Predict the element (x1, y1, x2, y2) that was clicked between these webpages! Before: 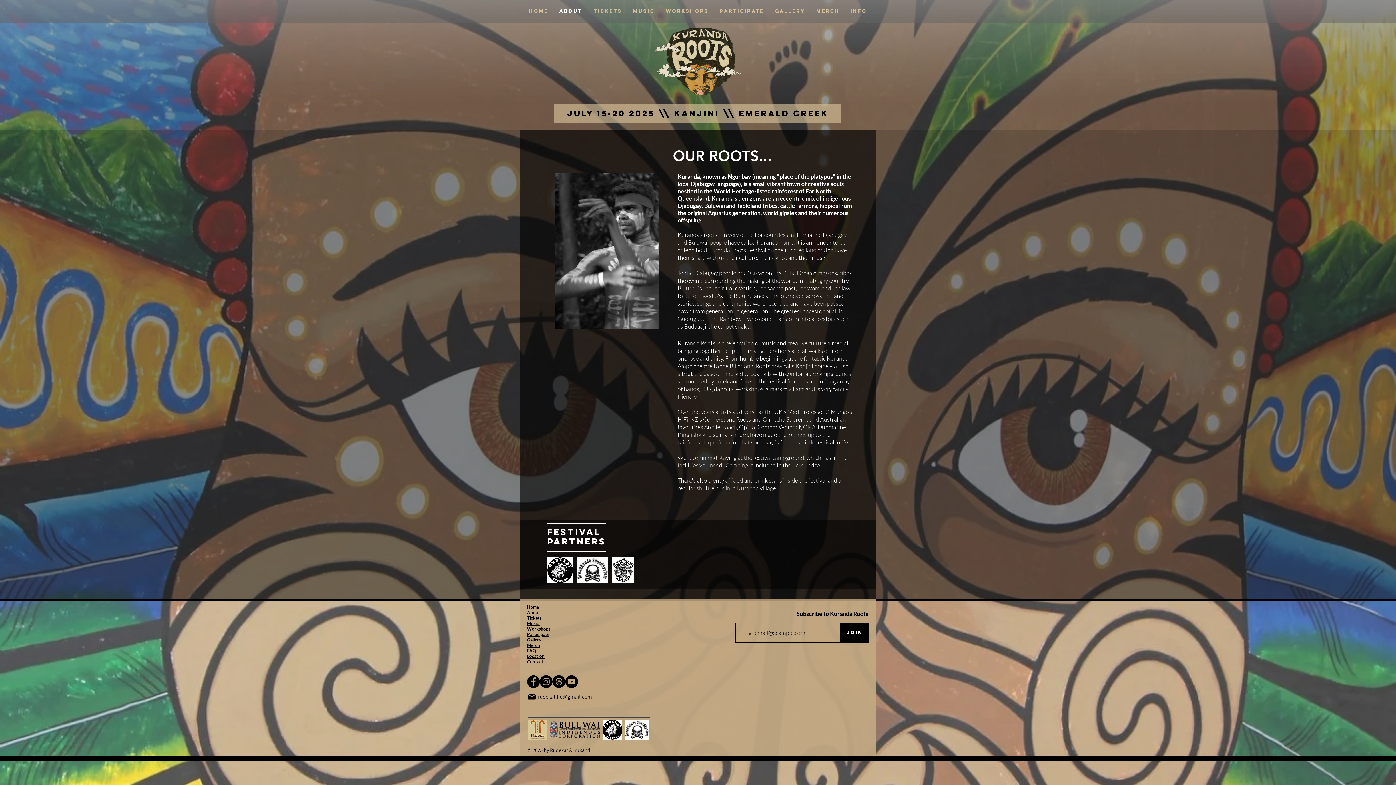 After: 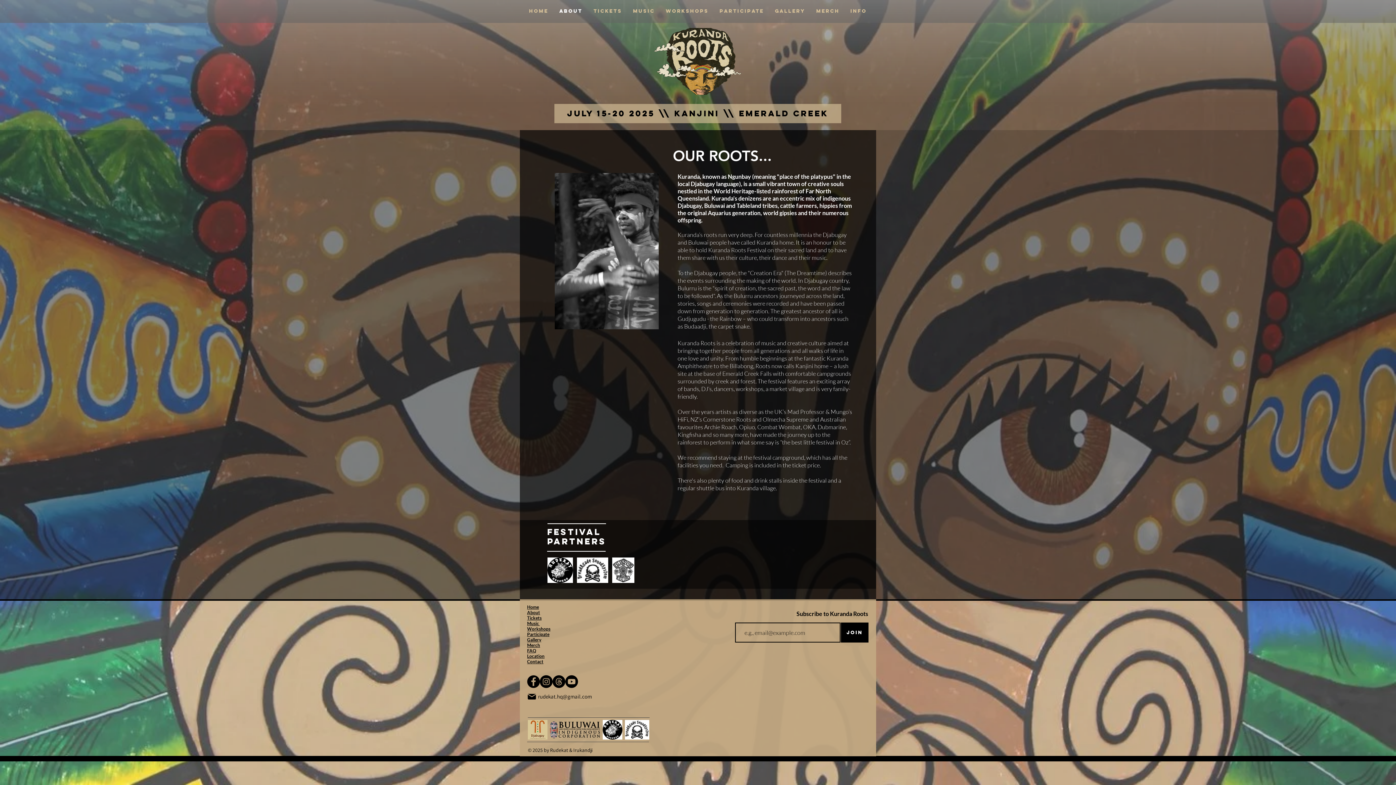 Action: bbox: (552, 675, 565, 688) label: Threads     